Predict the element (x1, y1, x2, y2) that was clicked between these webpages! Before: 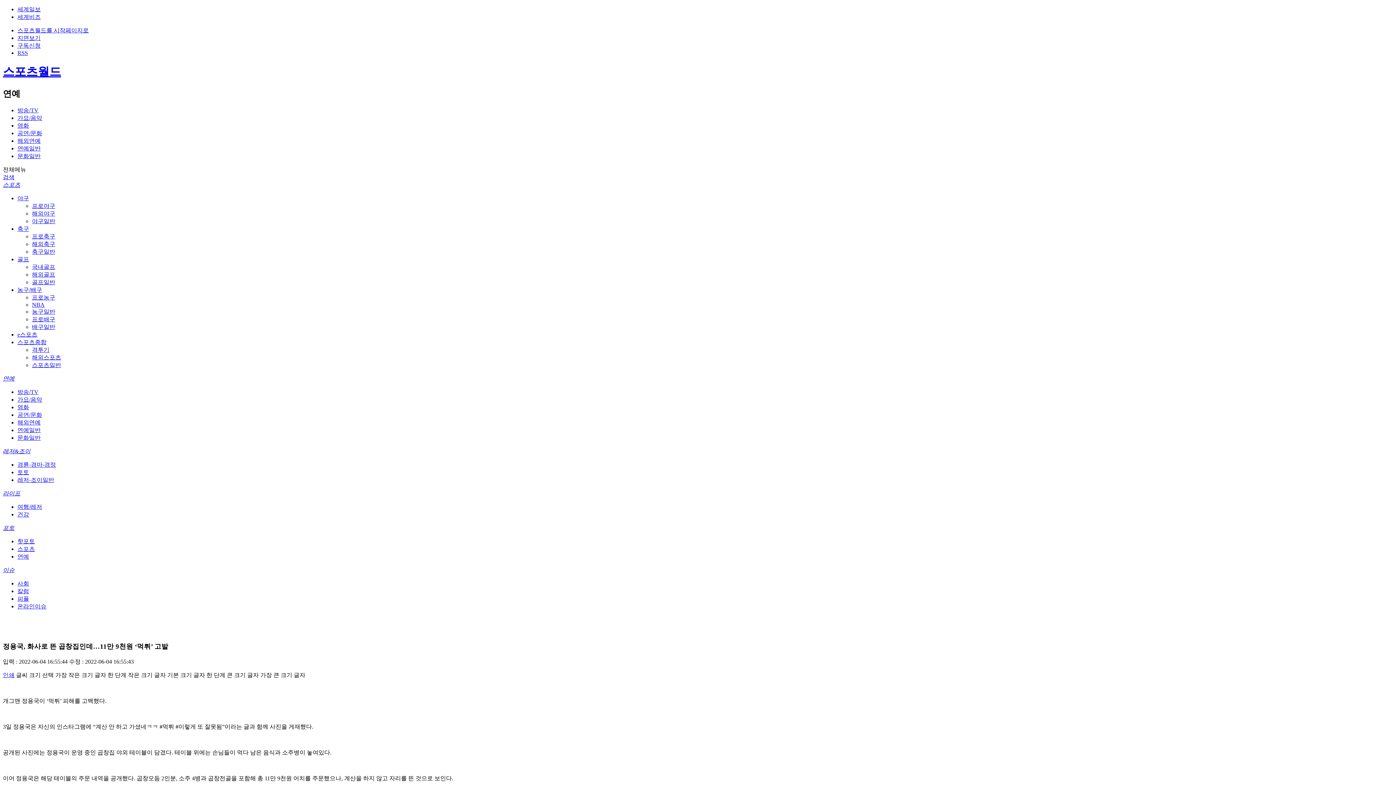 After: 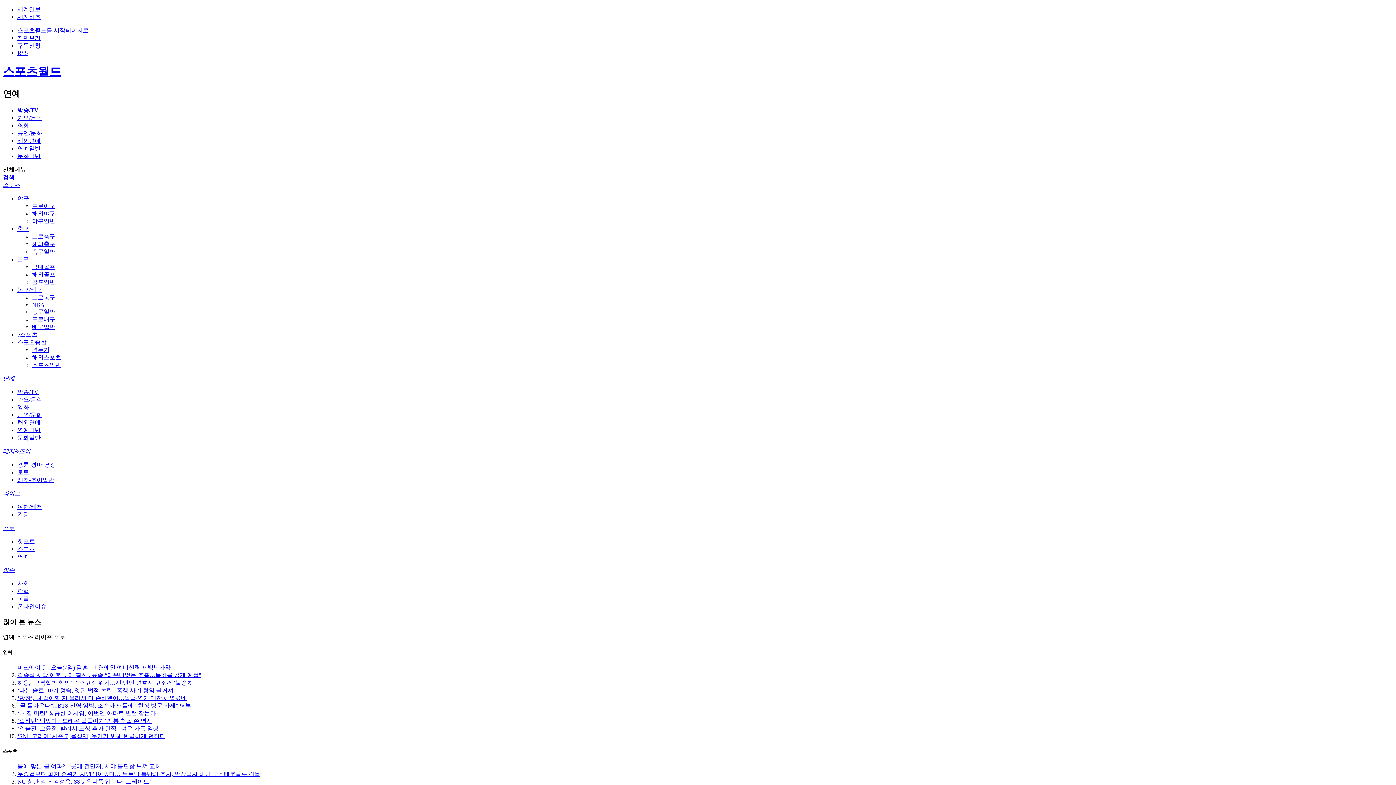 Action: bbox: (17, 153, 40, 159) label: 문화일반